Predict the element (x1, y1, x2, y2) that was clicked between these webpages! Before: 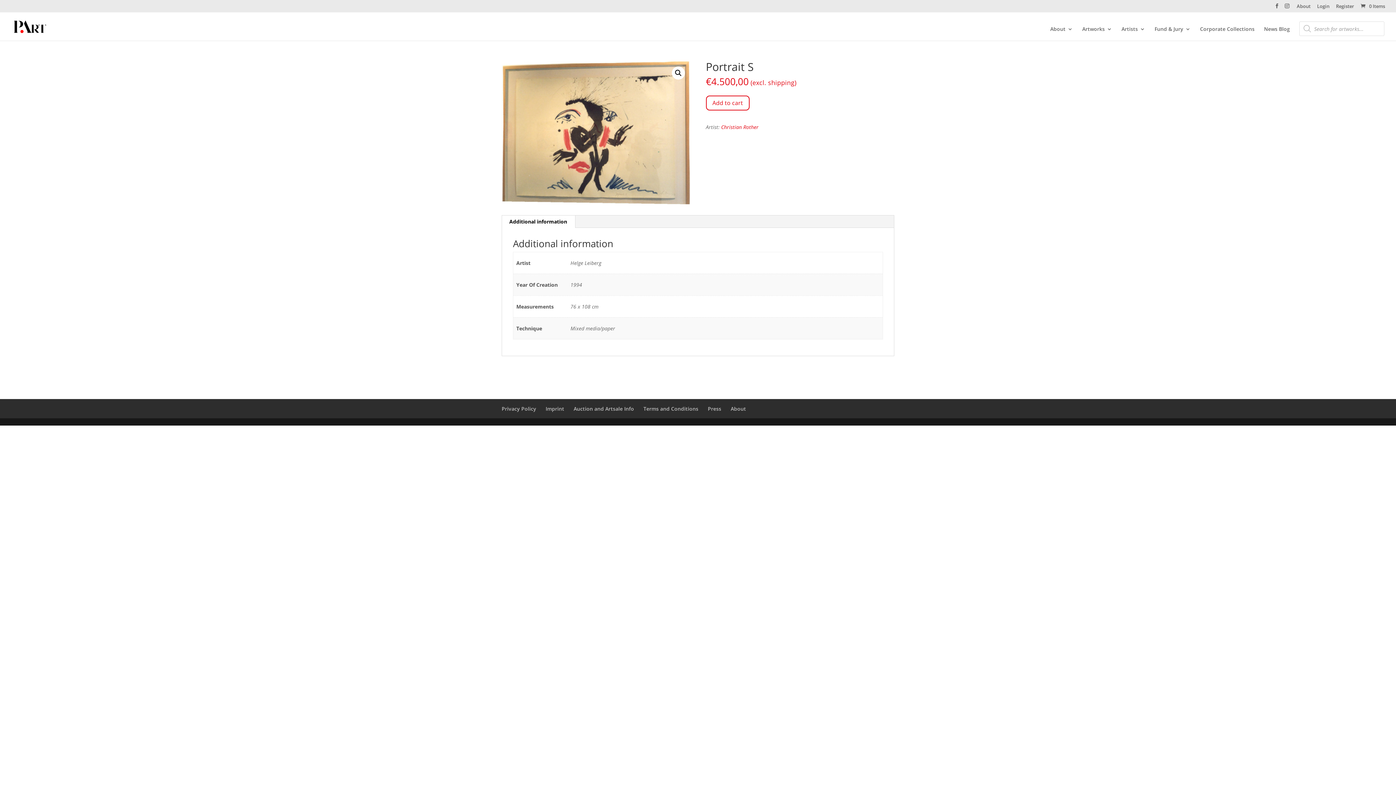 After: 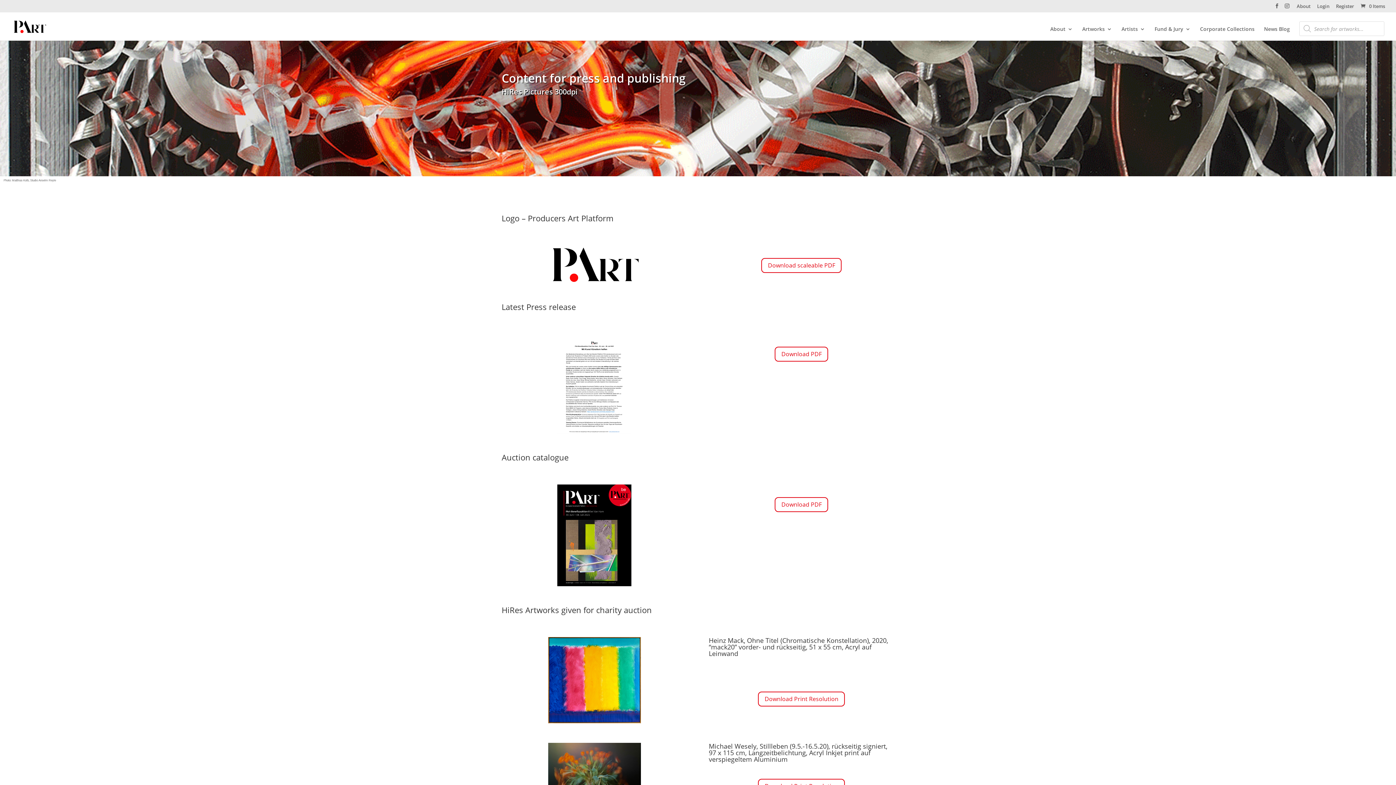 Action: bbox: (708, 405, 721, 412) label: Press